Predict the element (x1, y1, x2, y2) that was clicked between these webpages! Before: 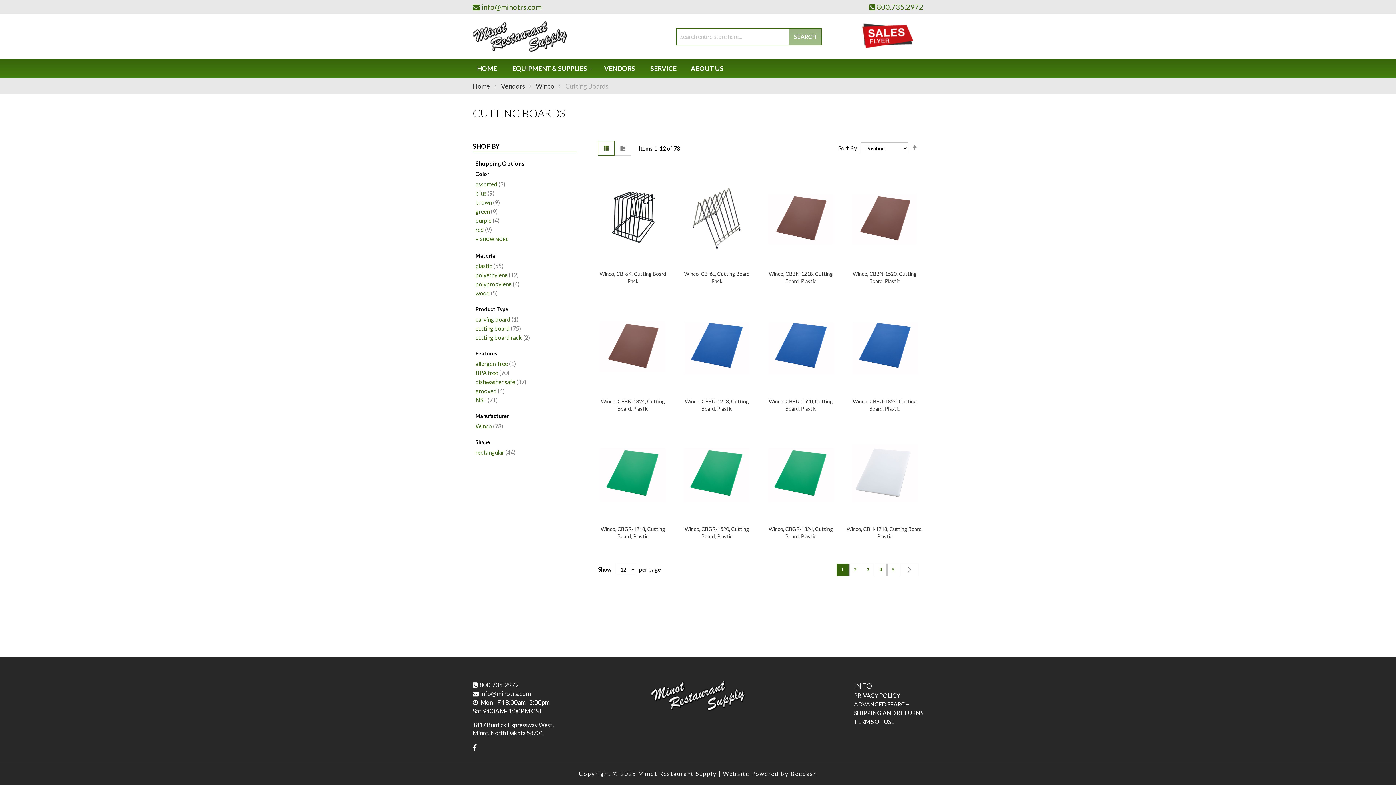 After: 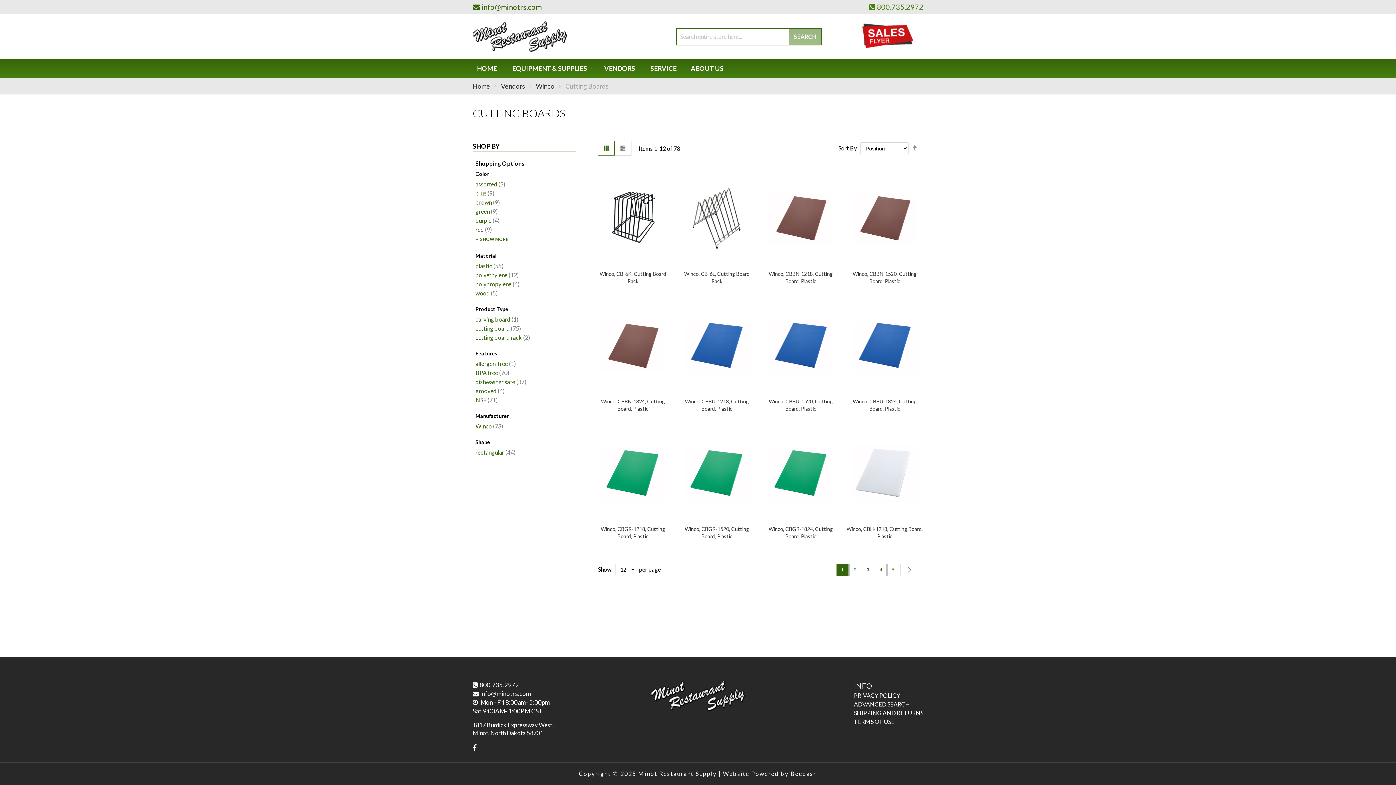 Action: label: 800.735.2972 bbox: (869, 2, 923, 11)